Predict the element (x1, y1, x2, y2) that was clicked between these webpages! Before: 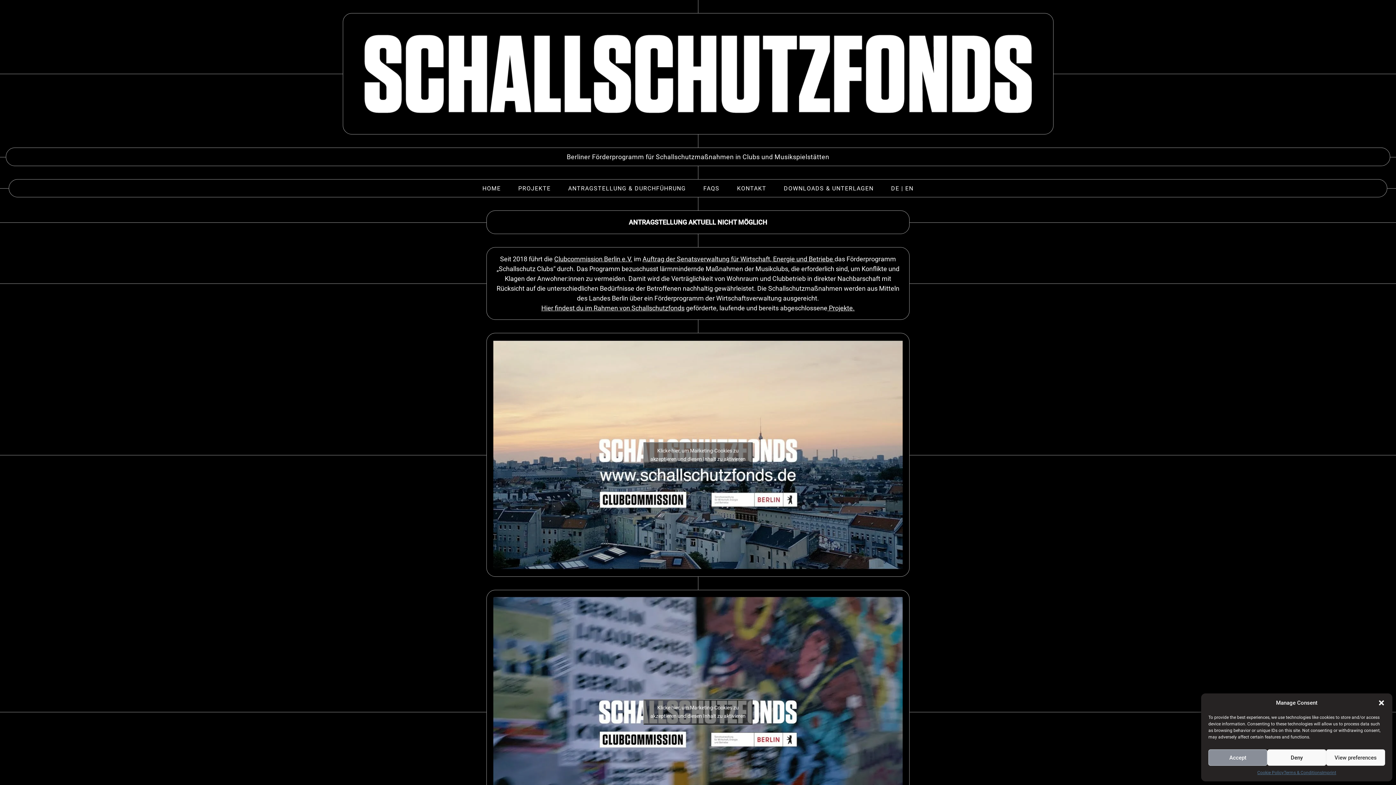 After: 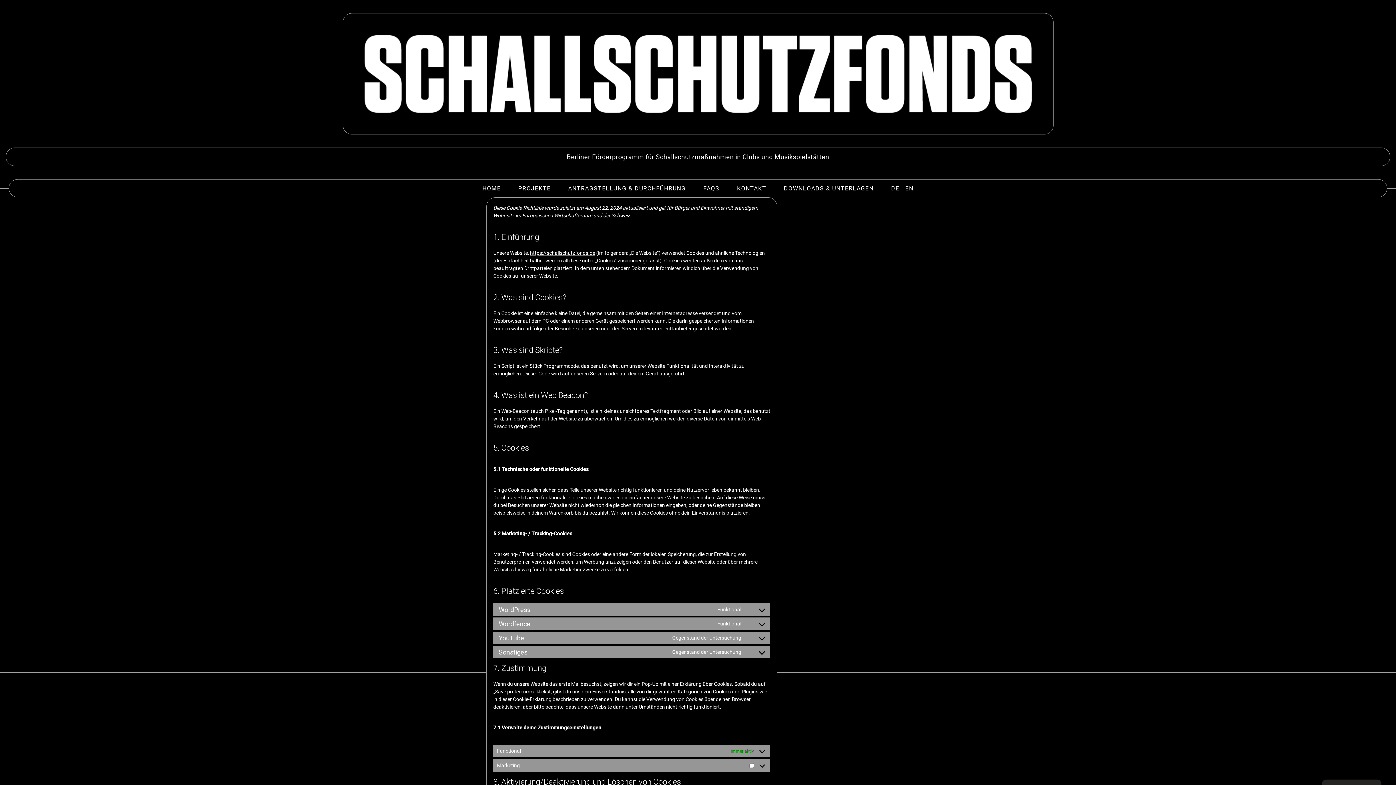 Action: label: Cookie Policy bbox: (1257, 769, 1284, 776)